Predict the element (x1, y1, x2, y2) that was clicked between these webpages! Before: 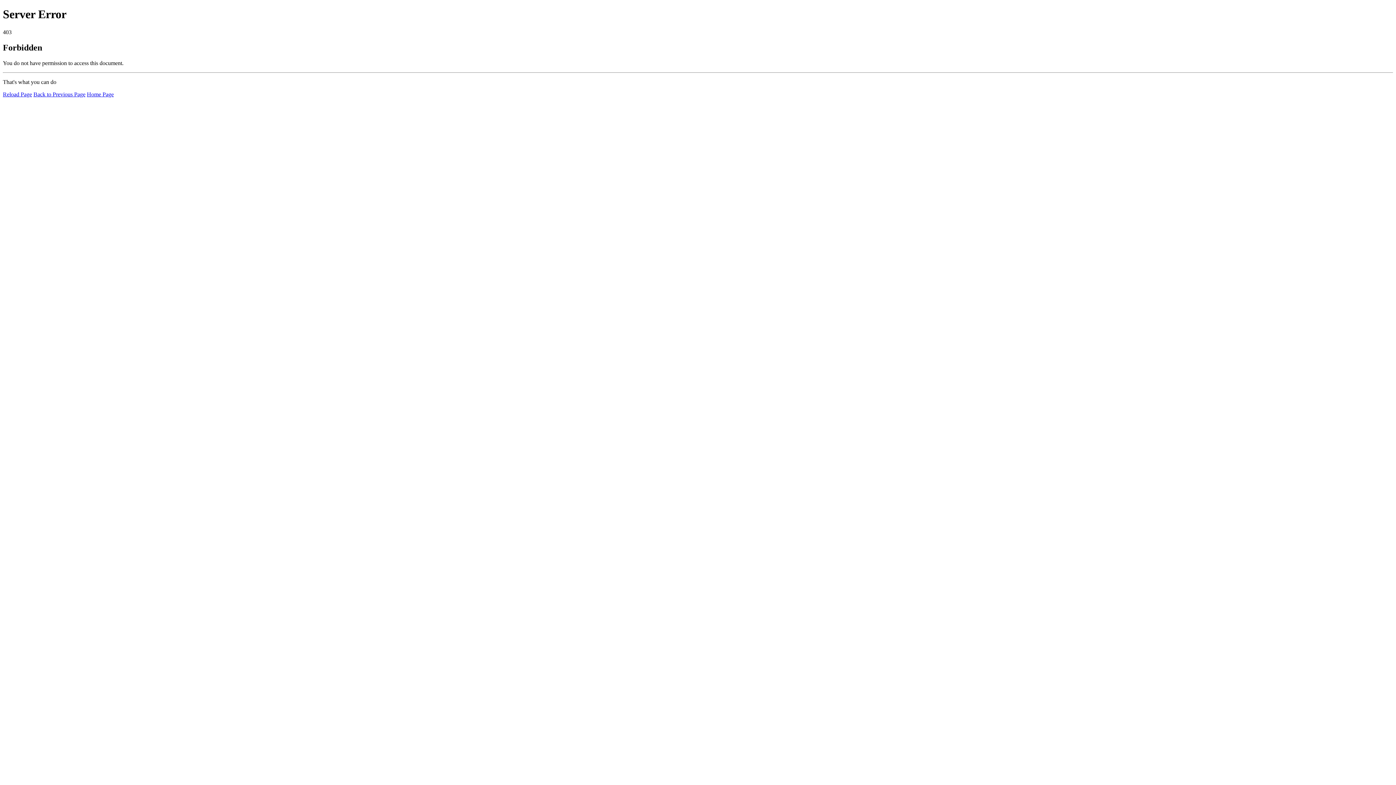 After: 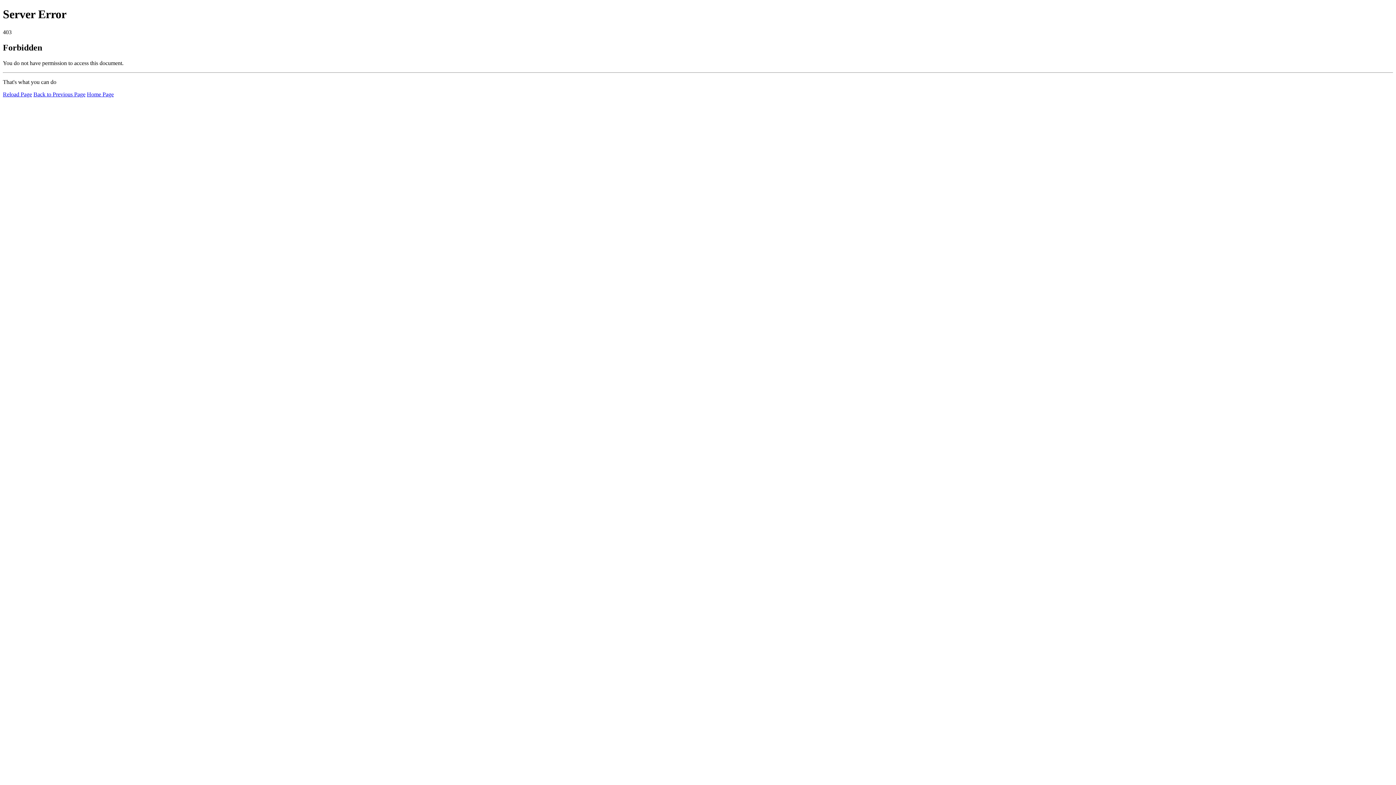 Action: label: Reload Page bbox: (2, 91, 32, 97)